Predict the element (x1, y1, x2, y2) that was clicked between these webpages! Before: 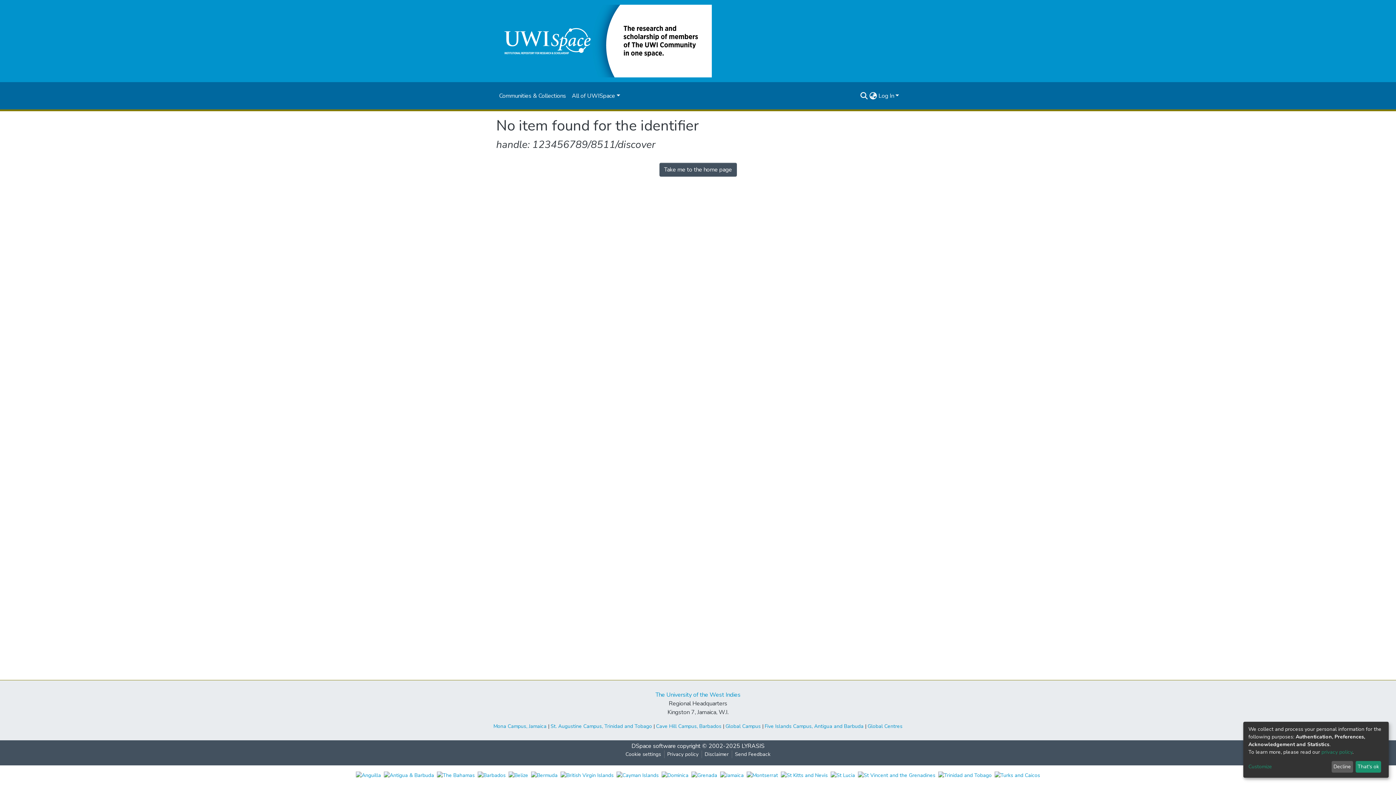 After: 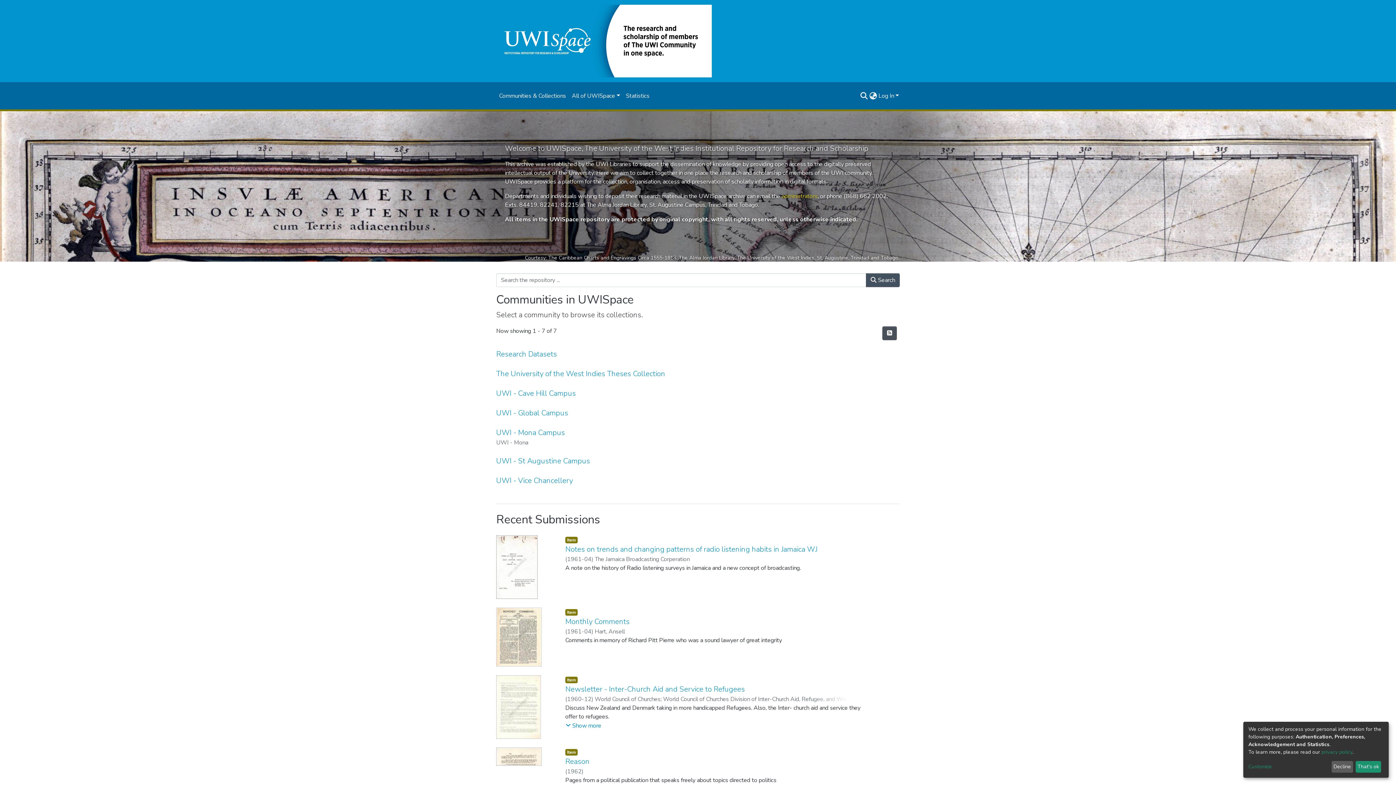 Action: bbox: (493, 2, 712, 79)